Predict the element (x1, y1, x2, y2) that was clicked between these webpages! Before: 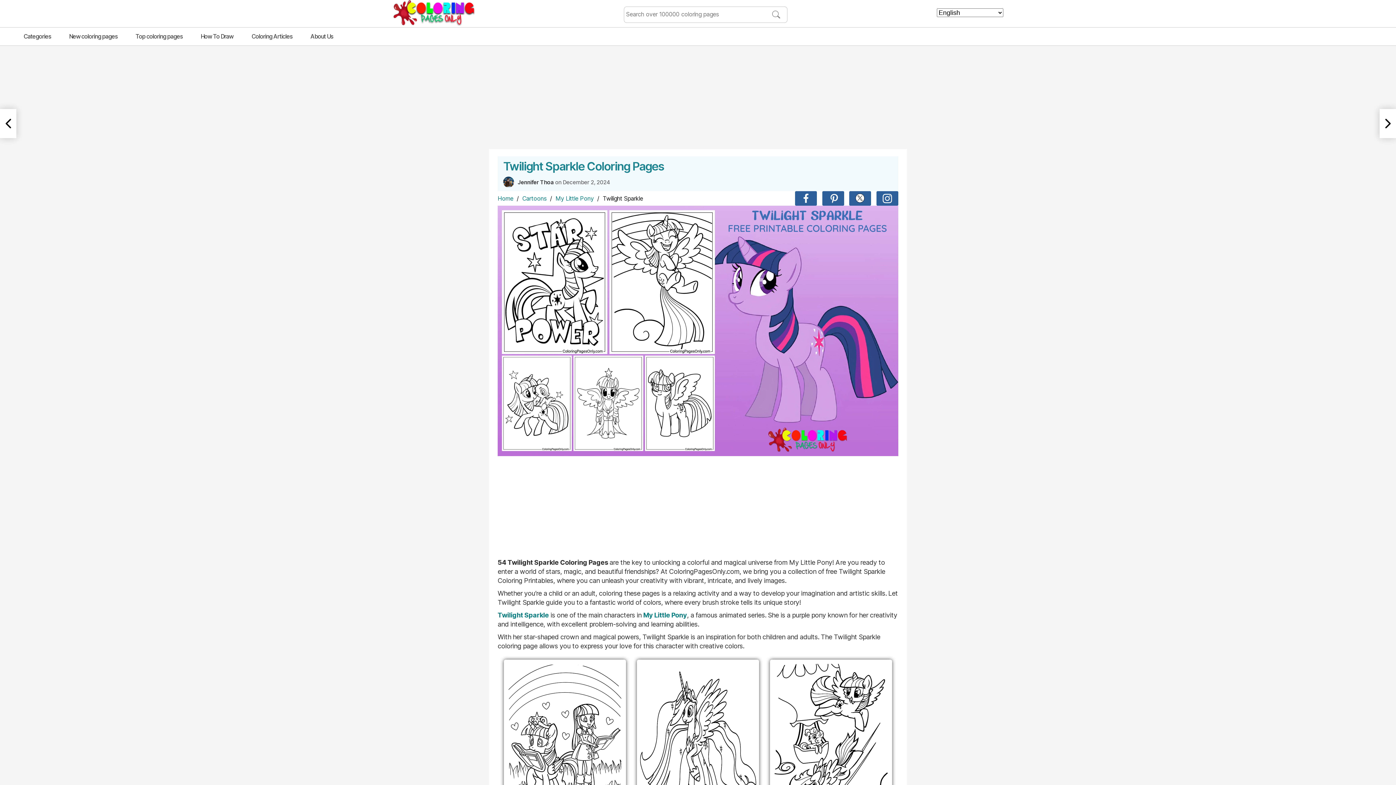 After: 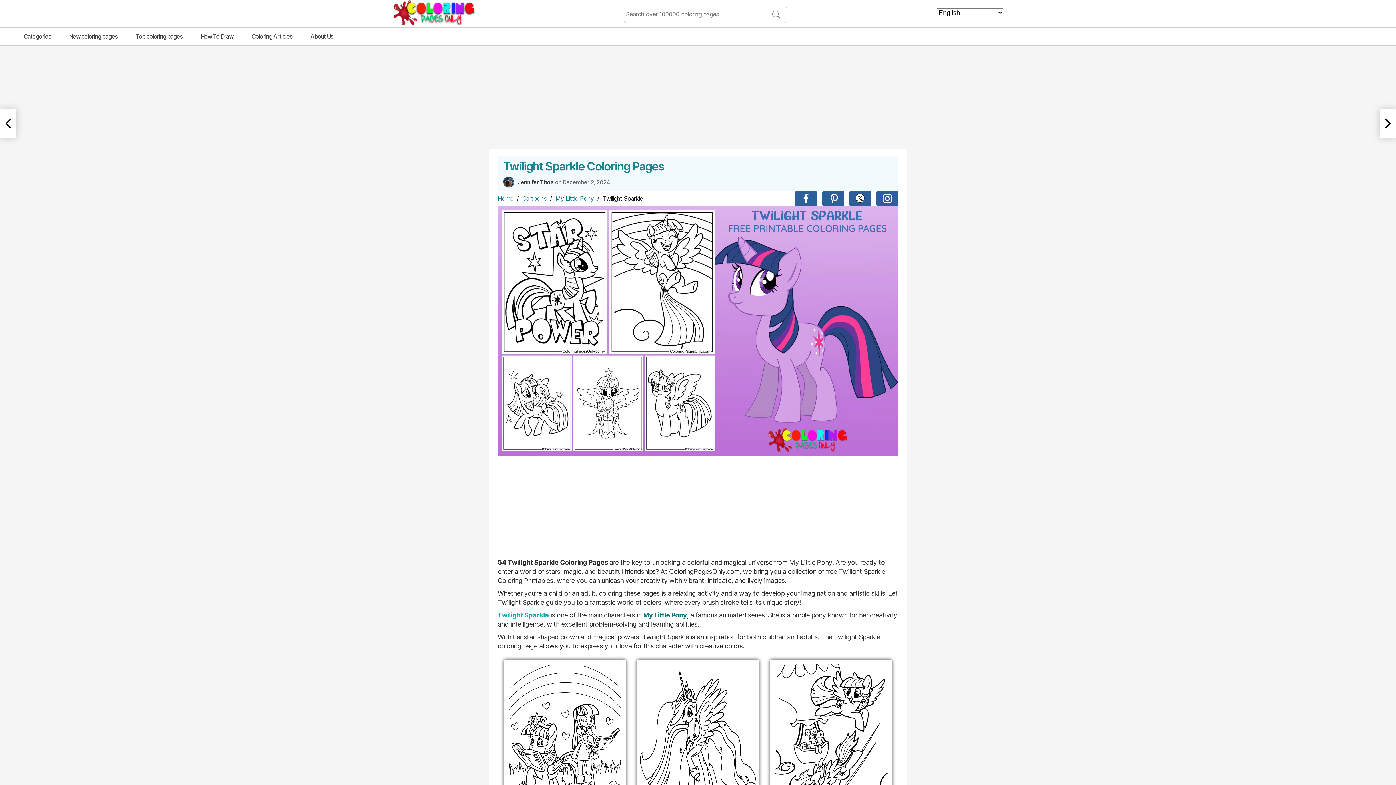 Action: bbox: (497, 611, 548, 619) label: Twilight Sparkle